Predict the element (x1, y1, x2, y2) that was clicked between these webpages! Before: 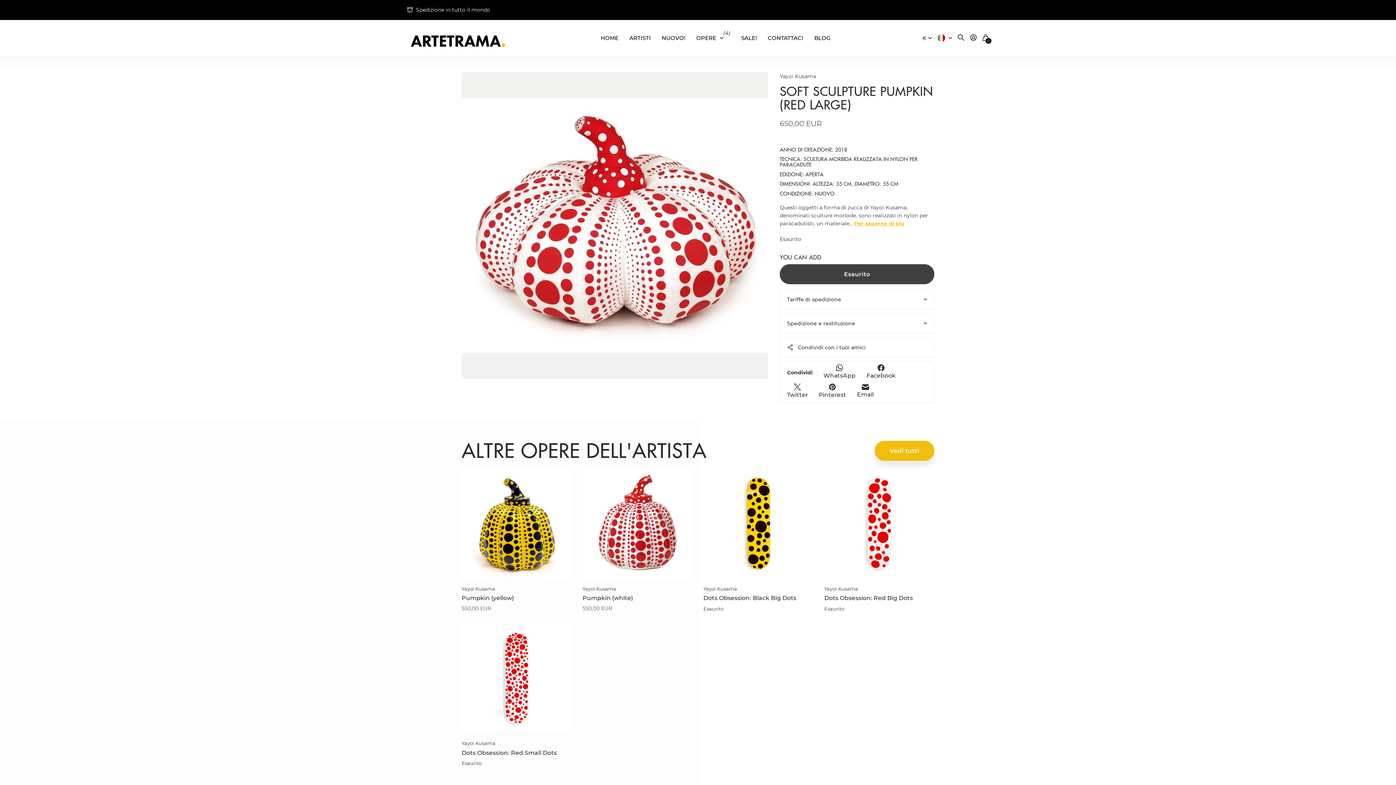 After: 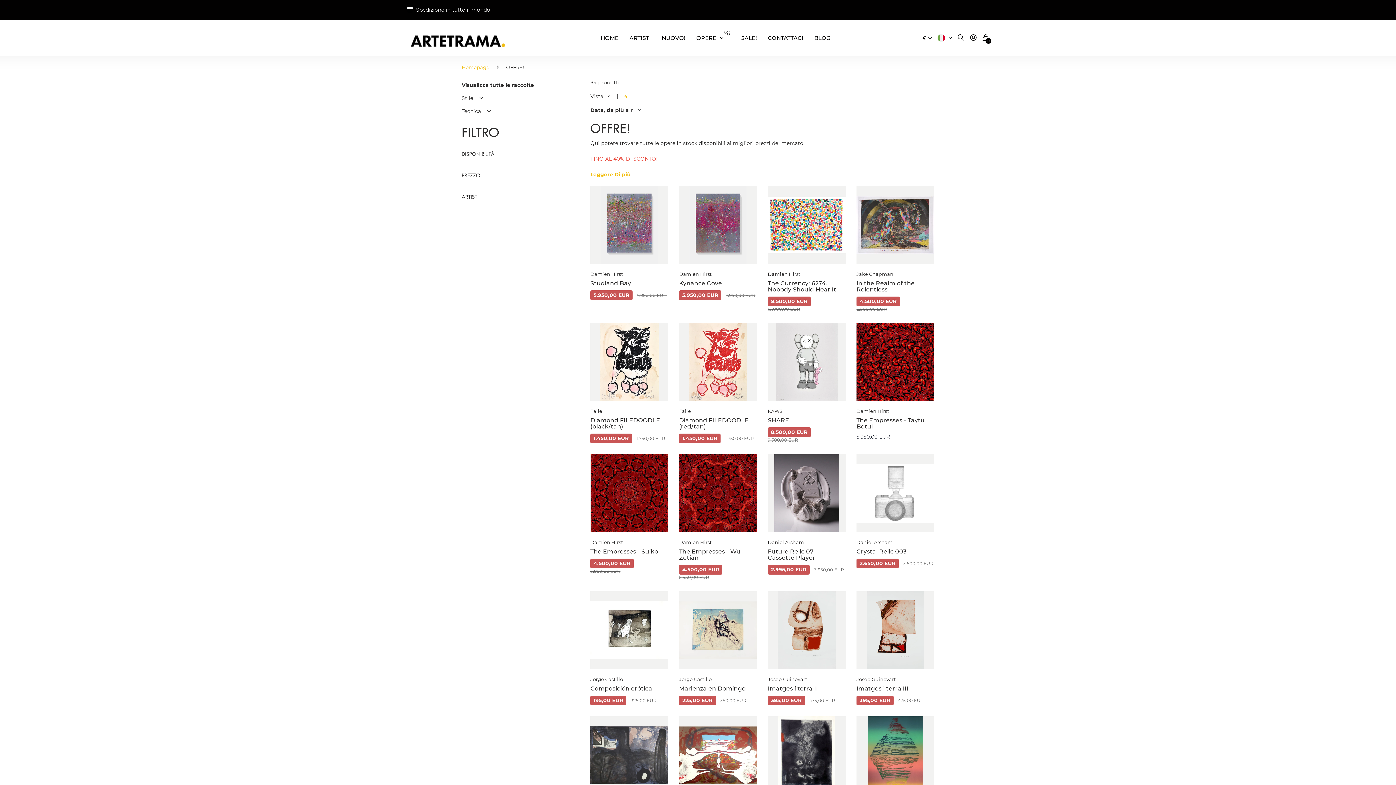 Action: bbox: (741, 29, 757, 46) label: SALE!